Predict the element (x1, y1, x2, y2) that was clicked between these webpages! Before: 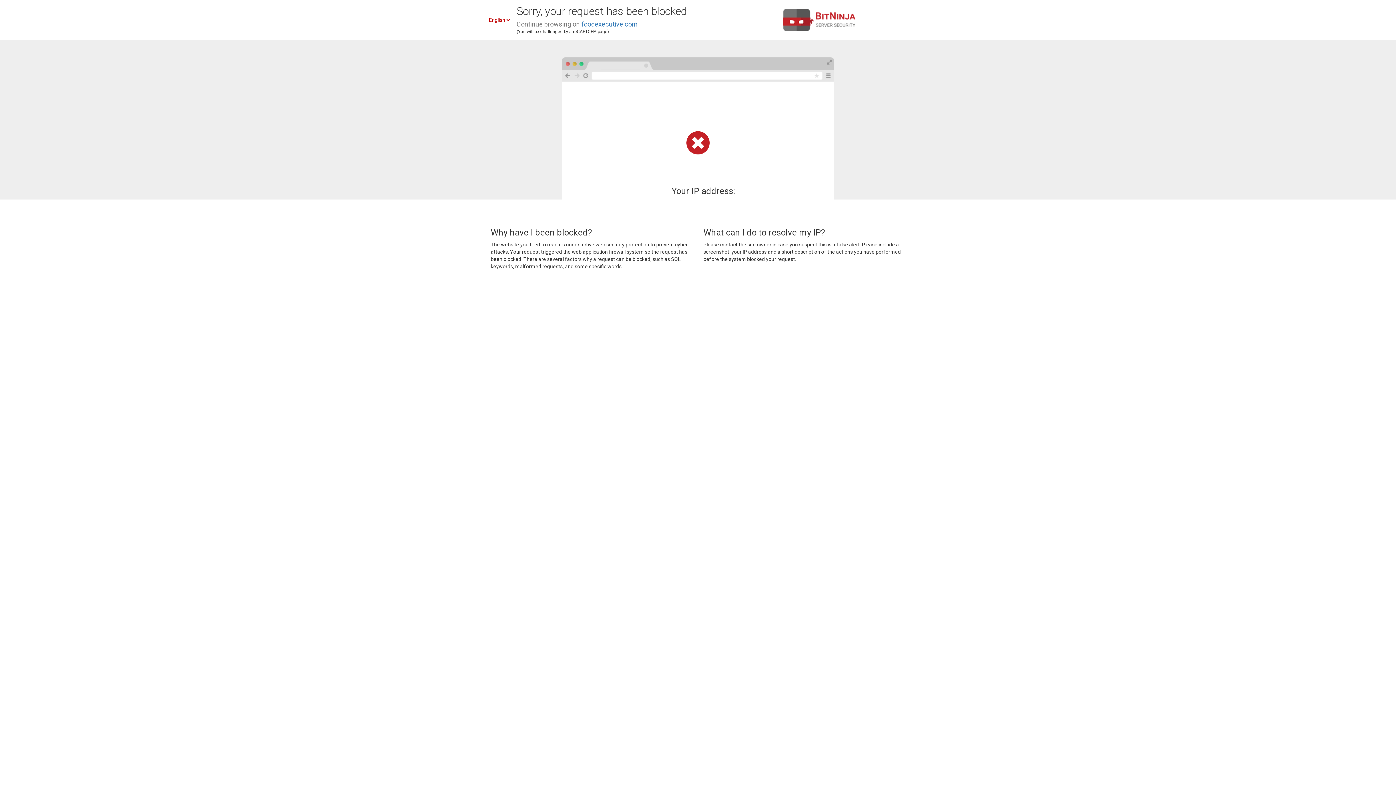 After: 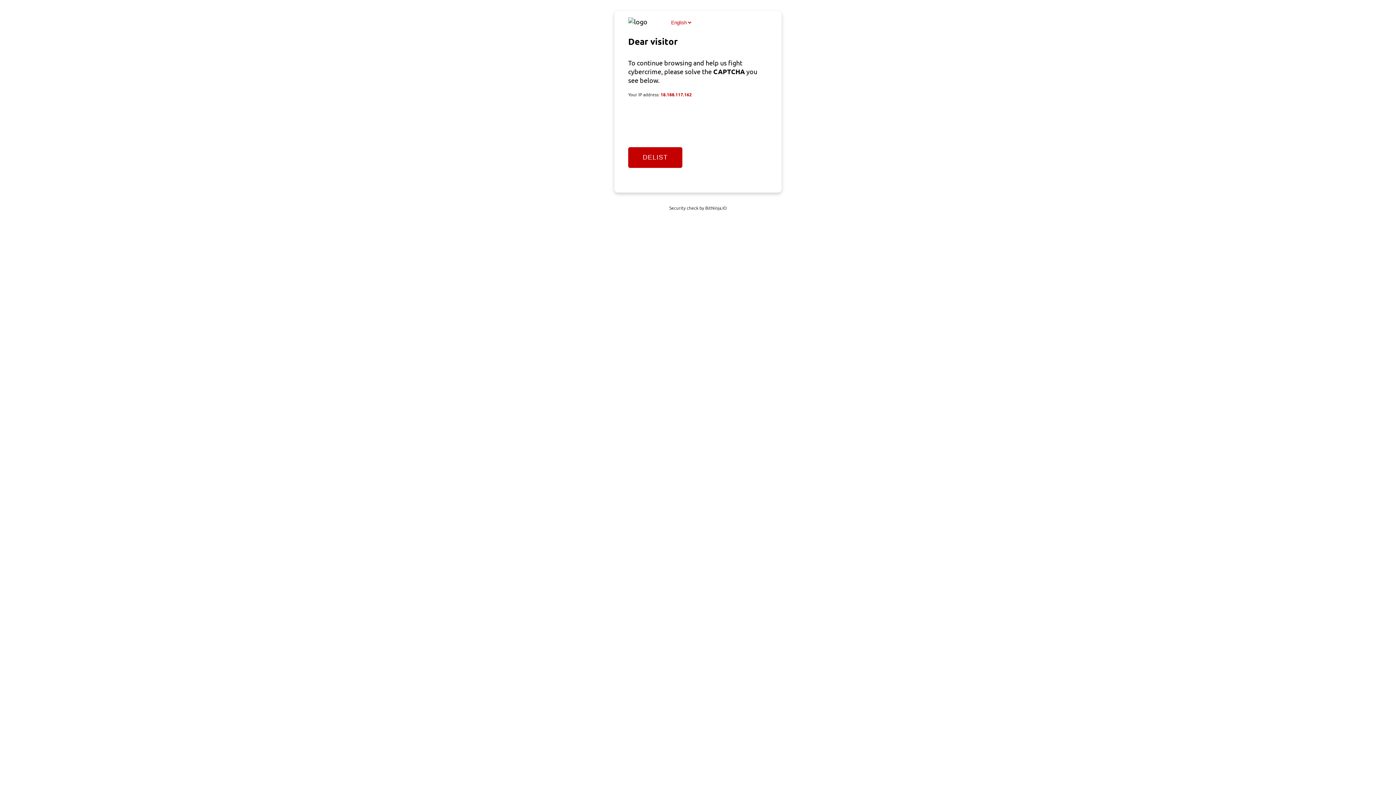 Action: bbox: (581, 20, 637, 28) label: foodexecutive.com